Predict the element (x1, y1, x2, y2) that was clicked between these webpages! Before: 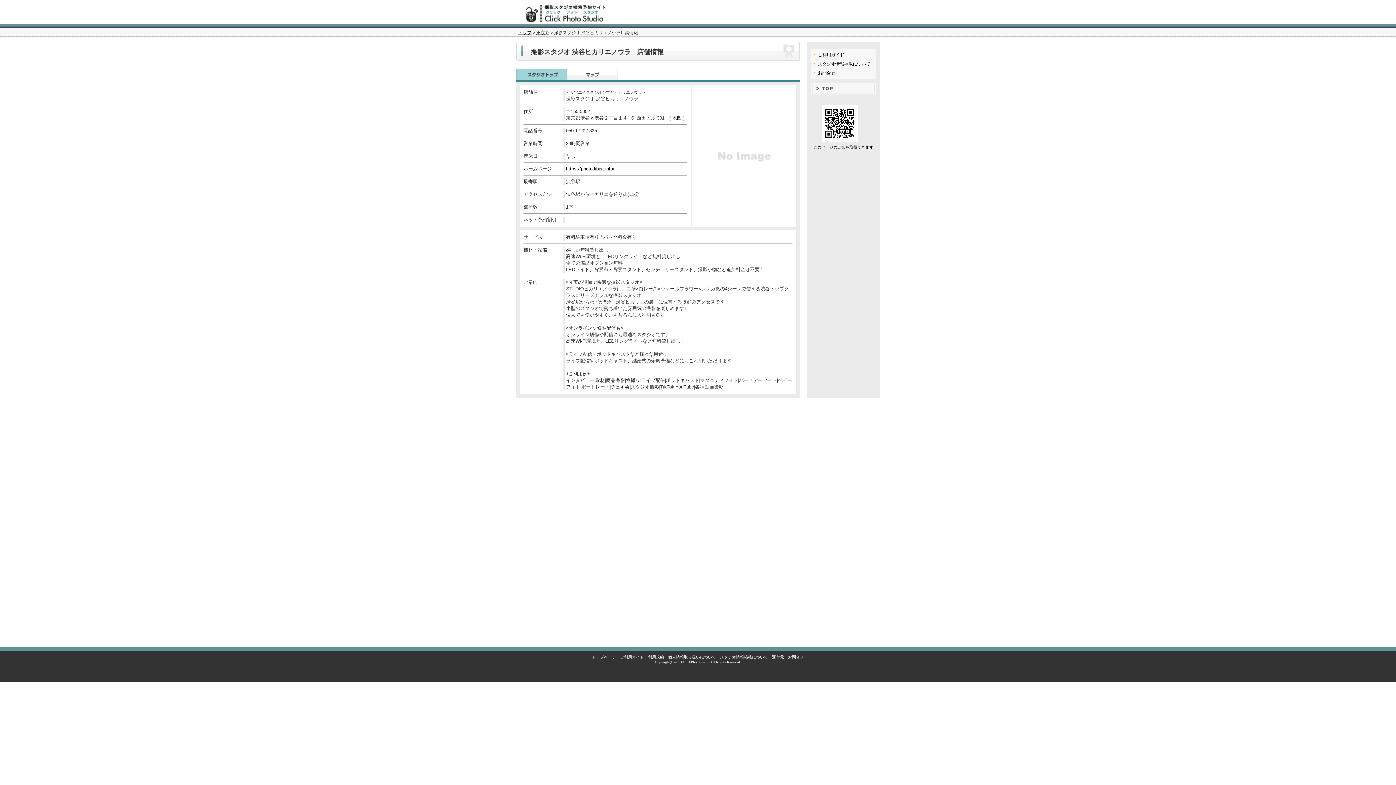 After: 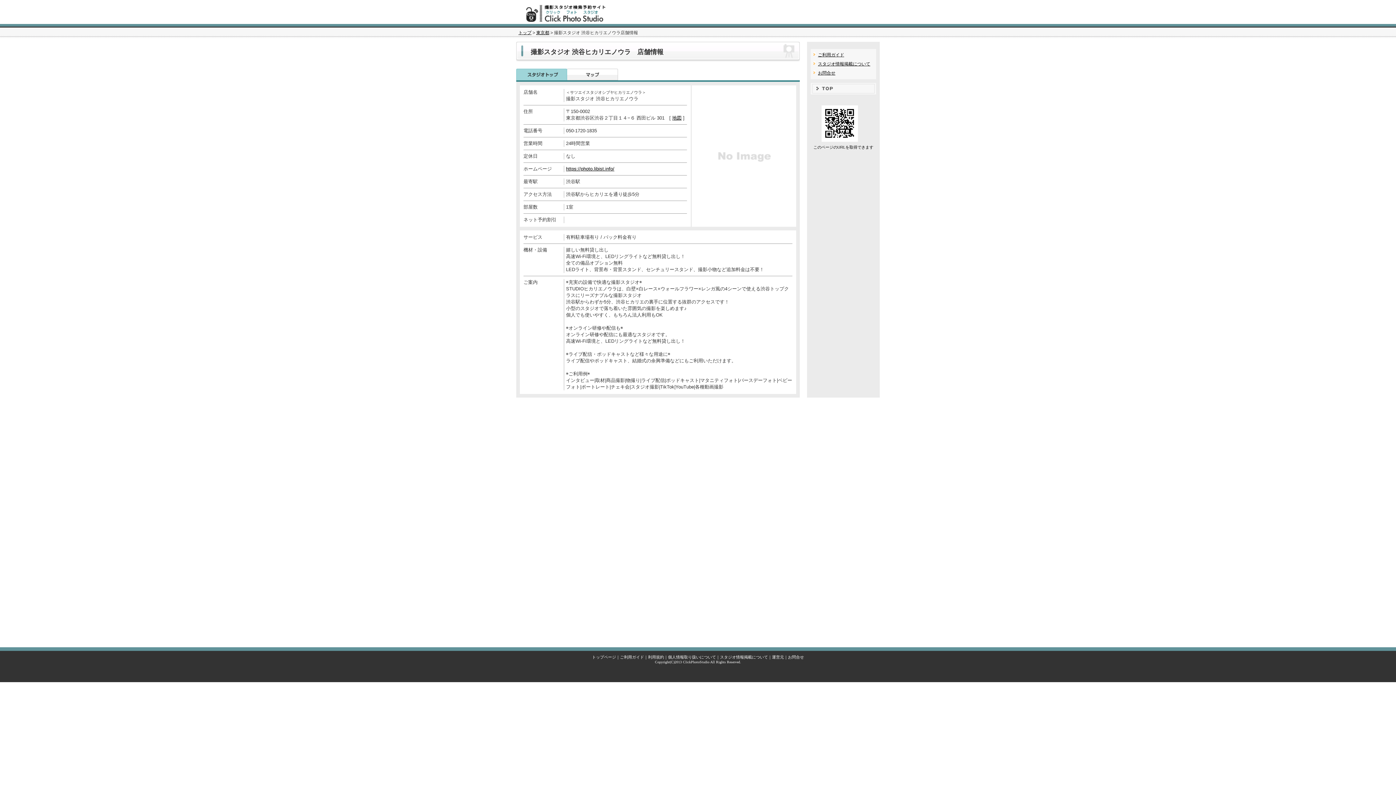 Action: bbox: (516, 75, 567, 81)